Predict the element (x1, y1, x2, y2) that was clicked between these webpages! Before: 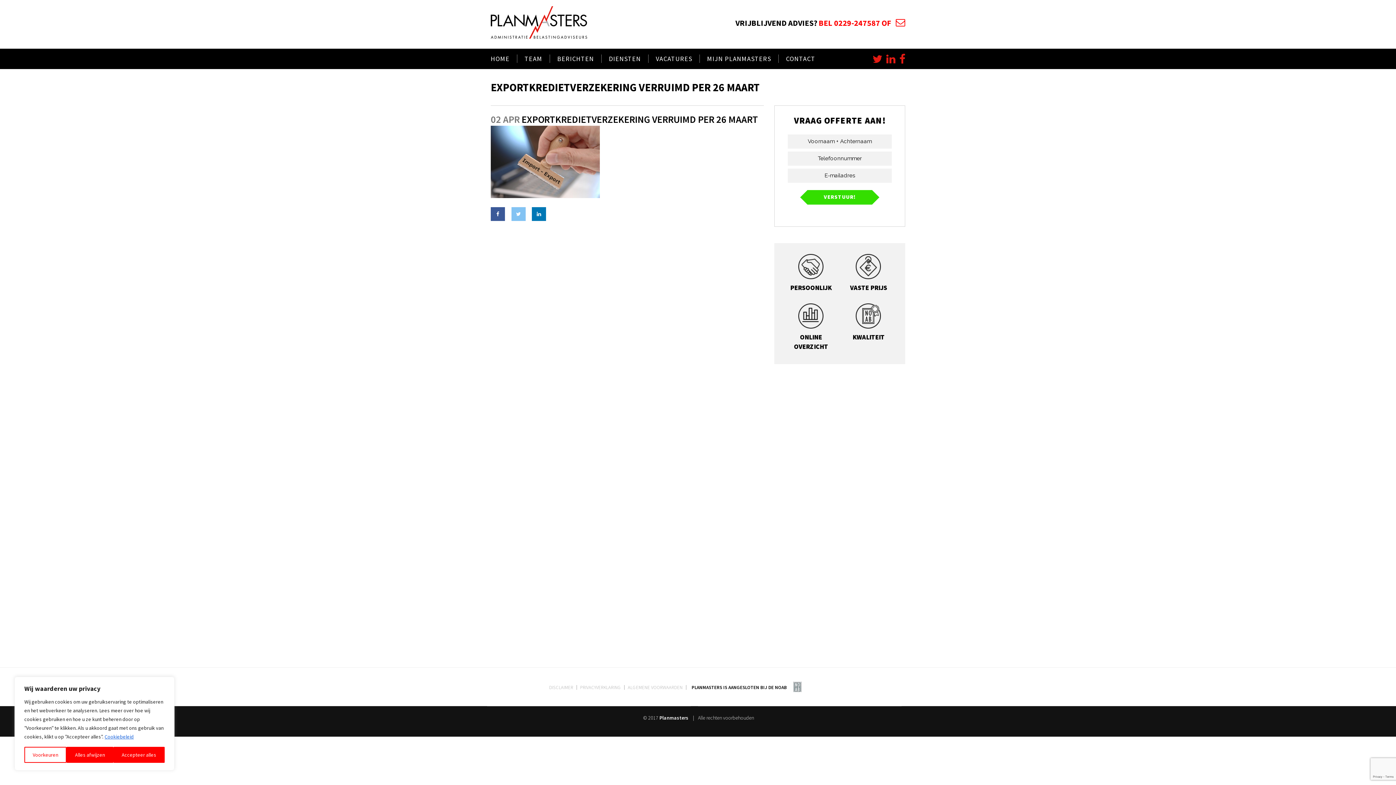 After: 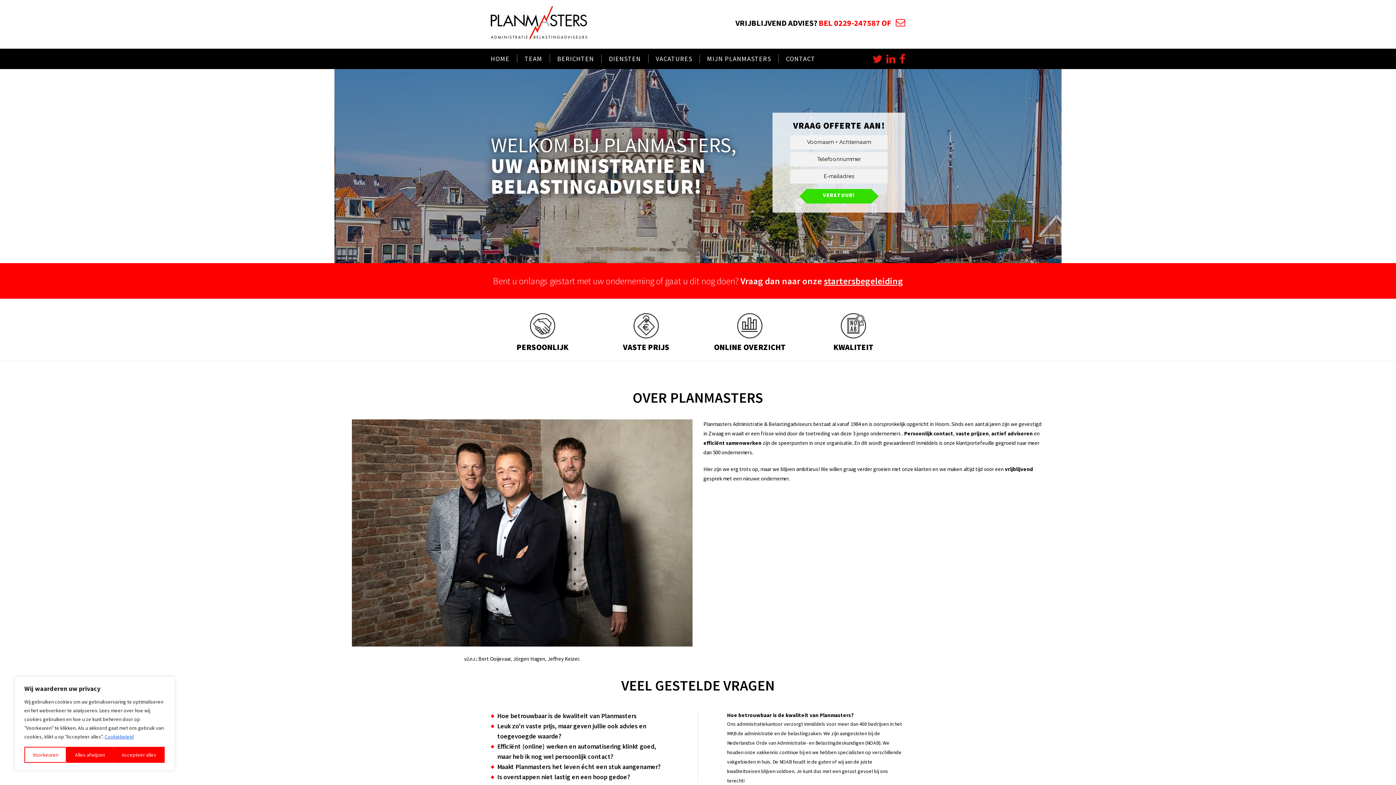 Action: label: HOME bbox: (490, 48, 517, 69)